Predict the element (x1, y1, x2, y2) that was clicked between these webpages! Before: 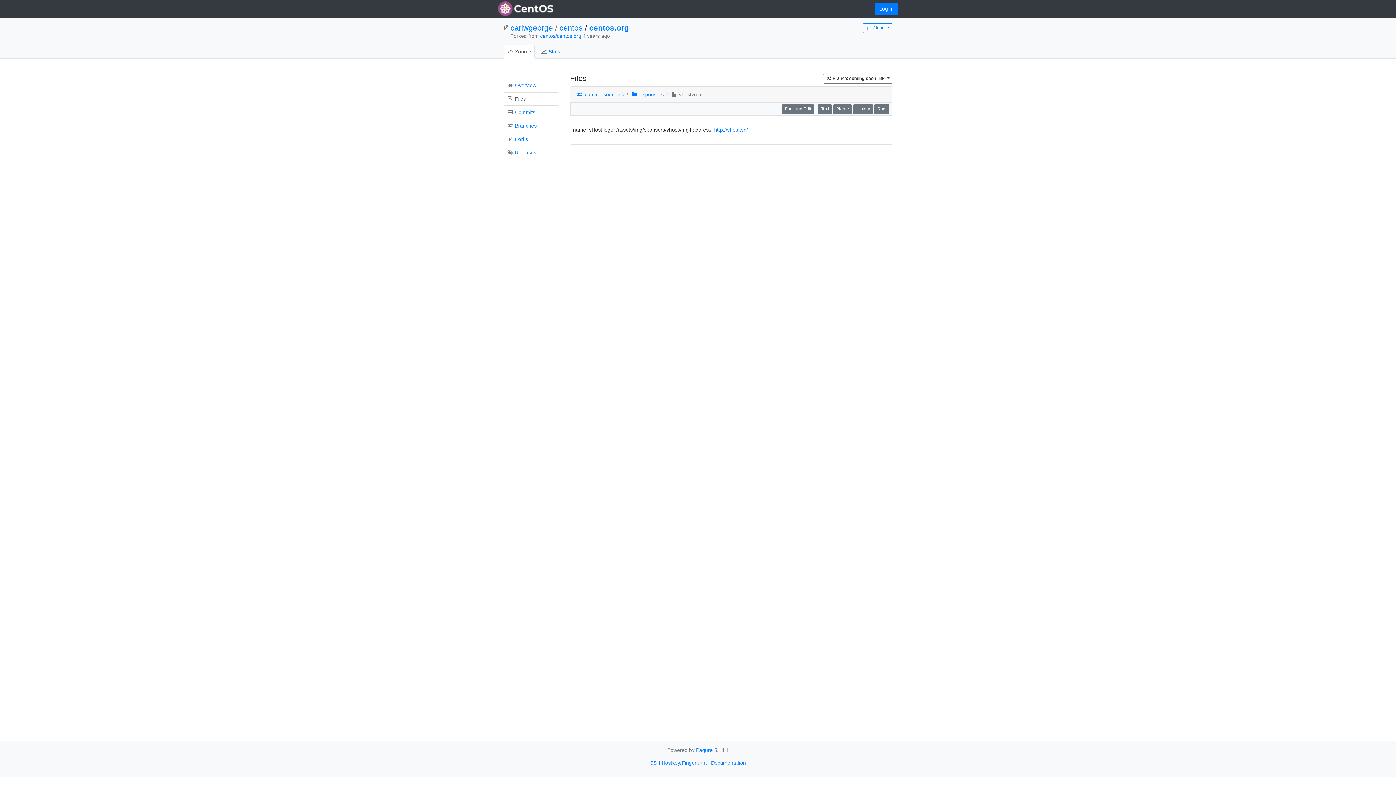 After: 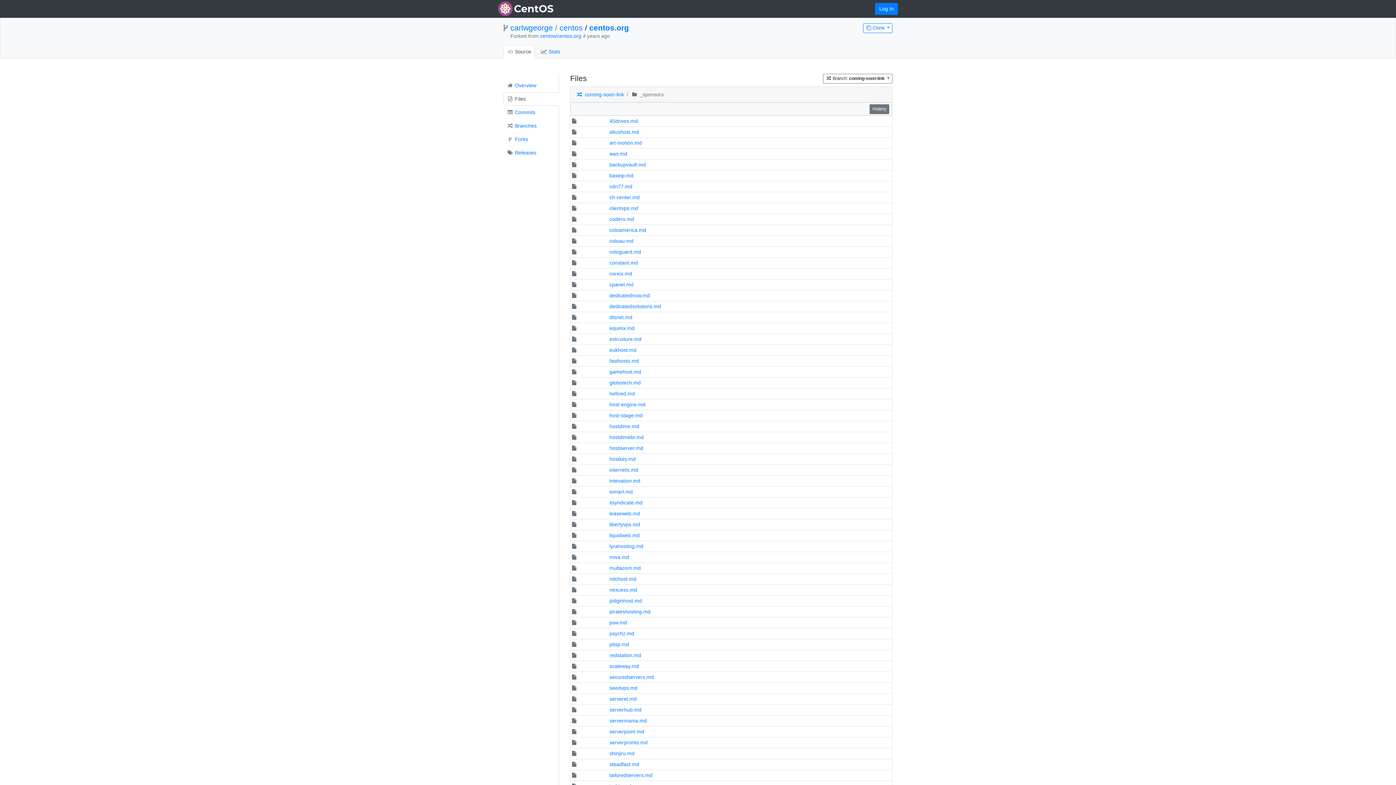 Action: label:    _sponsors bbox: (630, 91, 663, 97)